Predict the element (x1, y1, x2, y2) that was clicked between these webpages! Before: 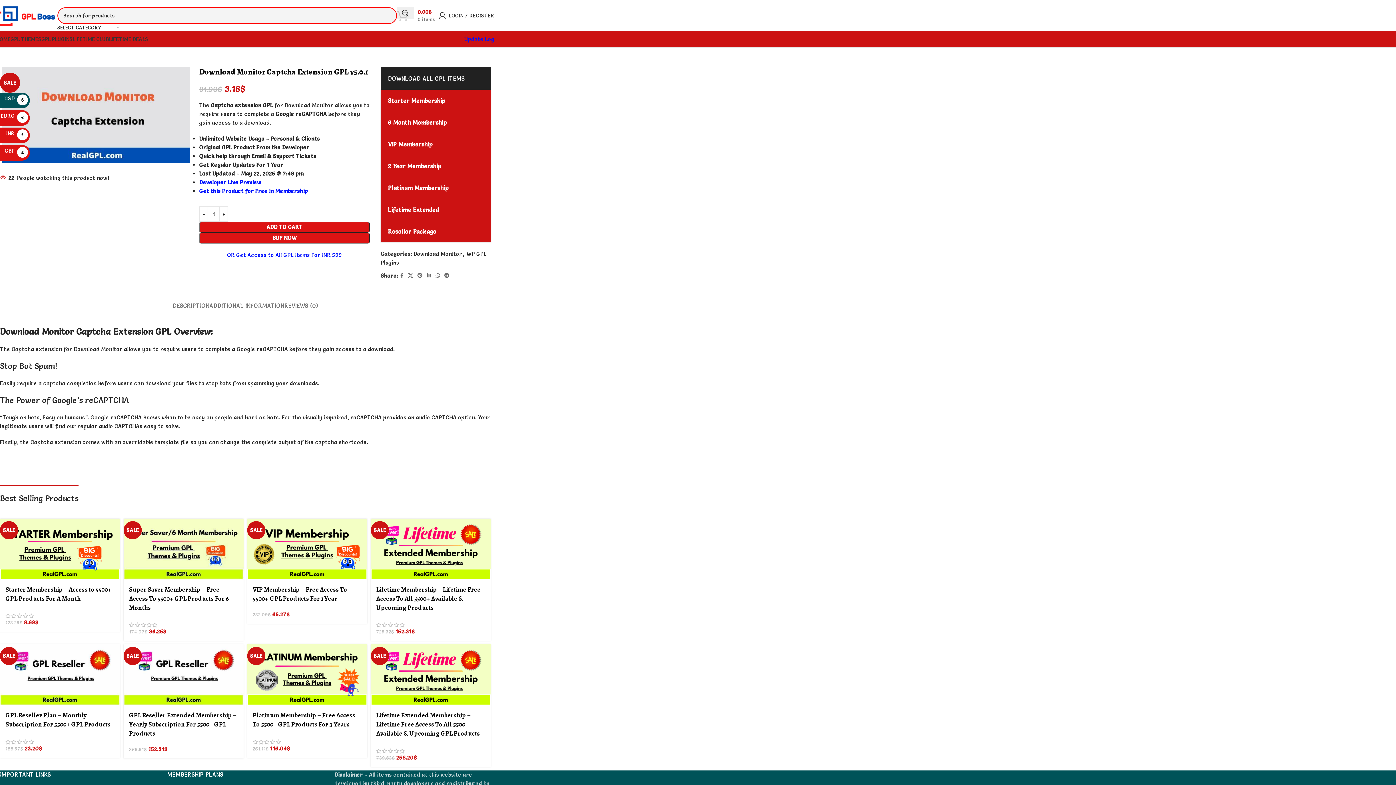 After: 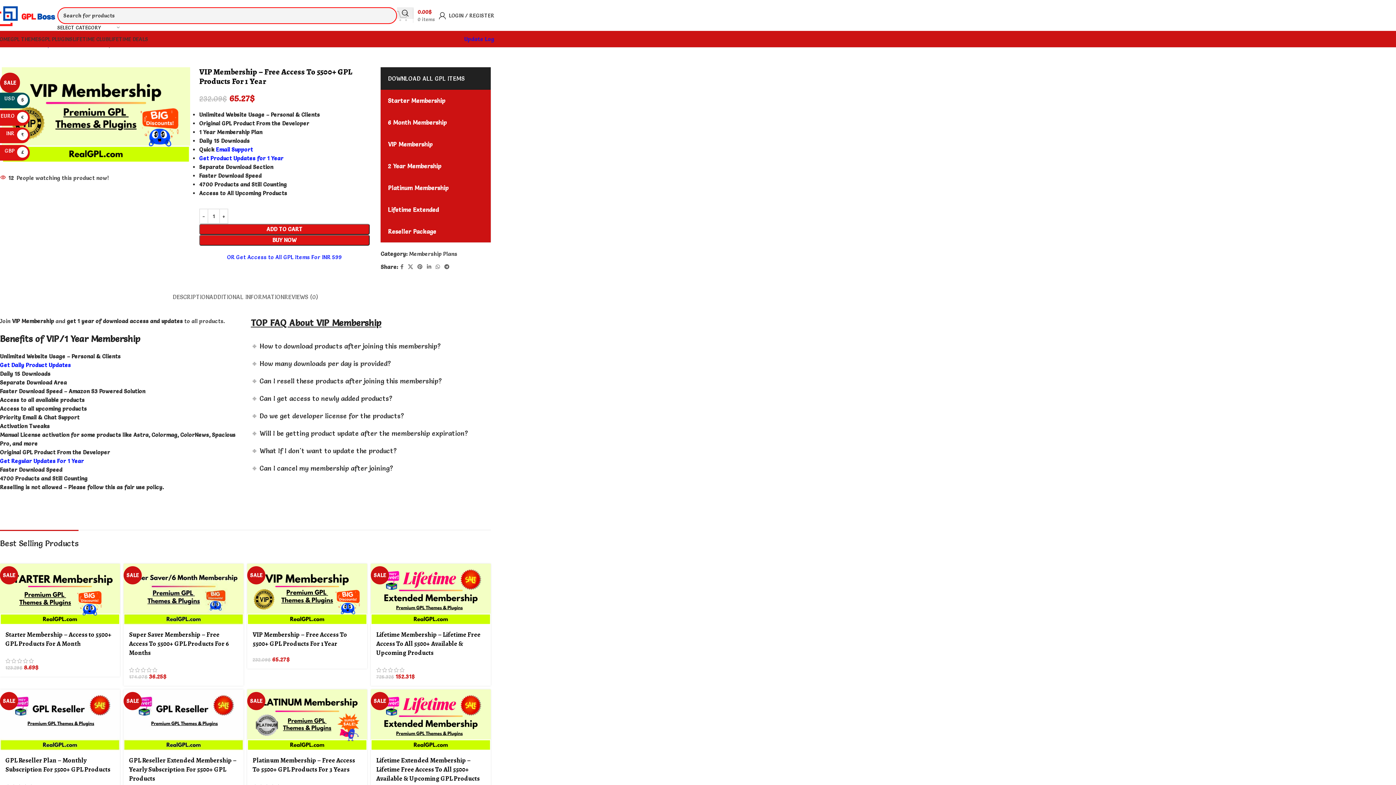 Action: label: SALE bbox: (247, 518, 367, 579)